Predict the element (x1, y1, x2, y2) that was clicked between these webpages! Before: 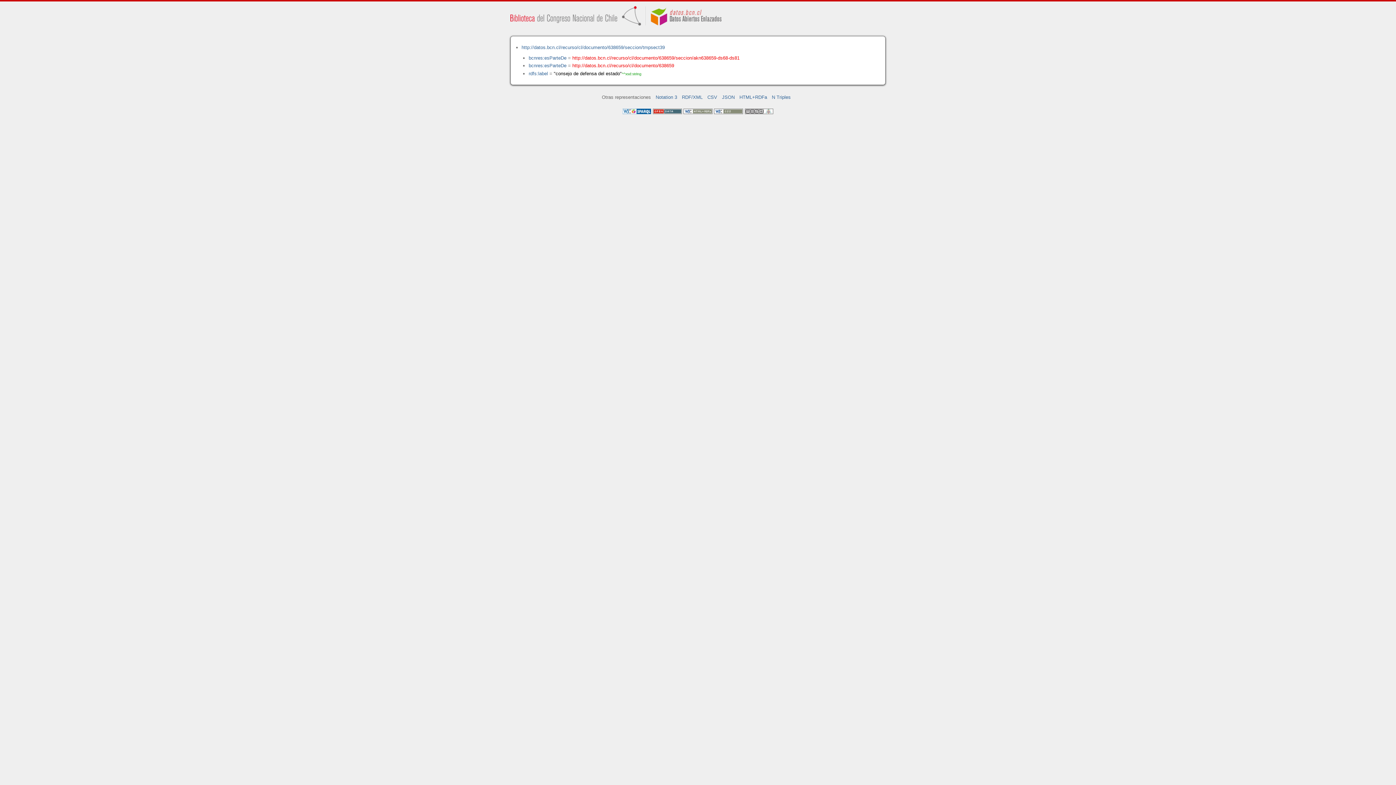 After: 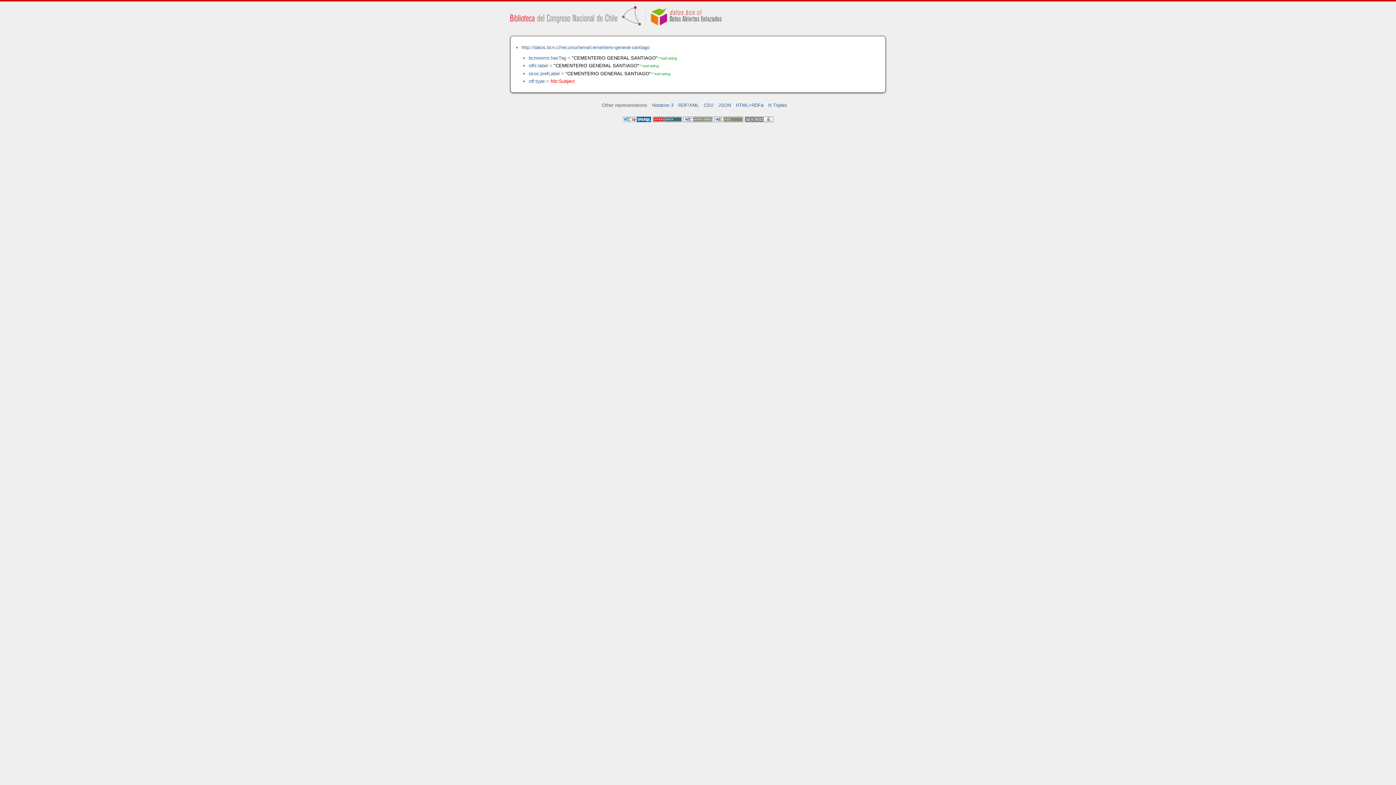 Action: label: HTML+RDFa bbox: (739, 94, 767, 99)